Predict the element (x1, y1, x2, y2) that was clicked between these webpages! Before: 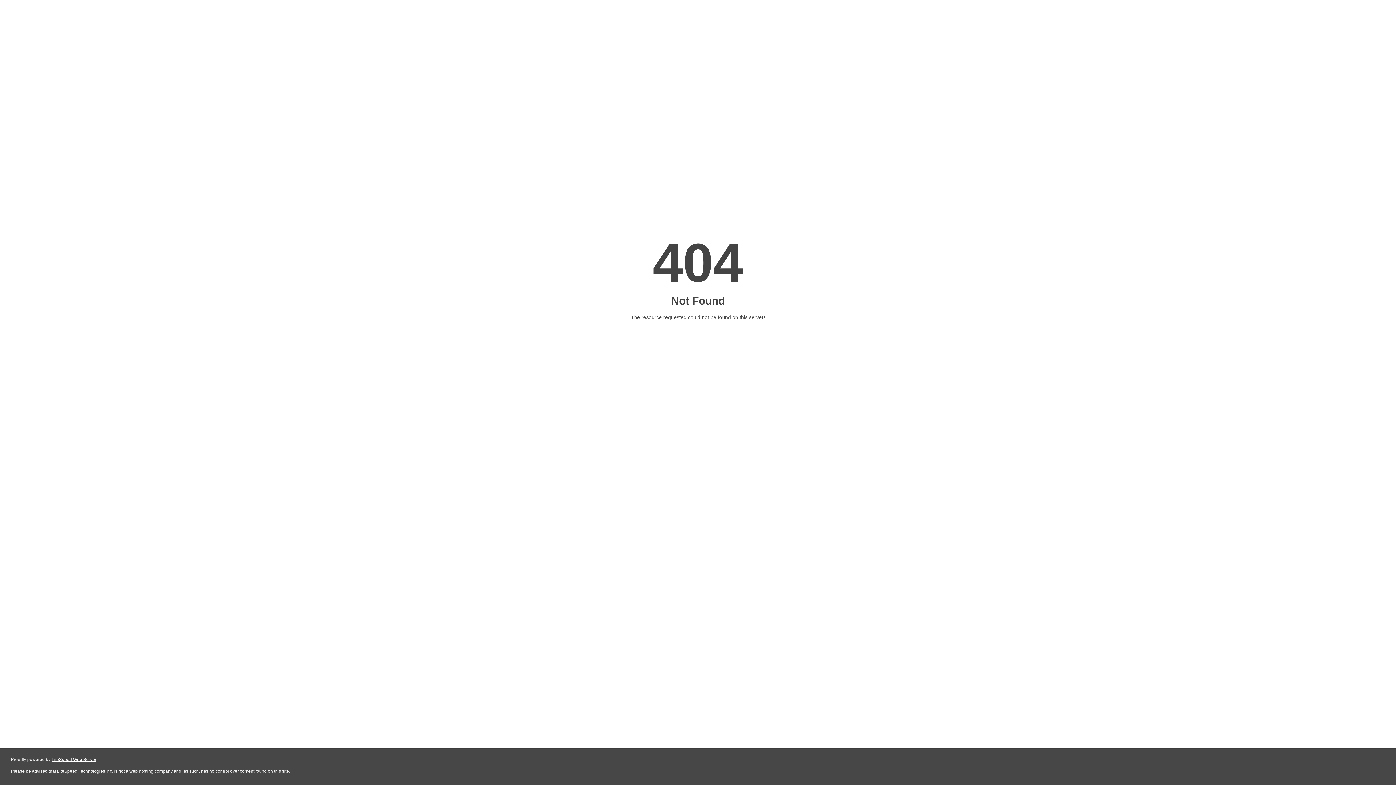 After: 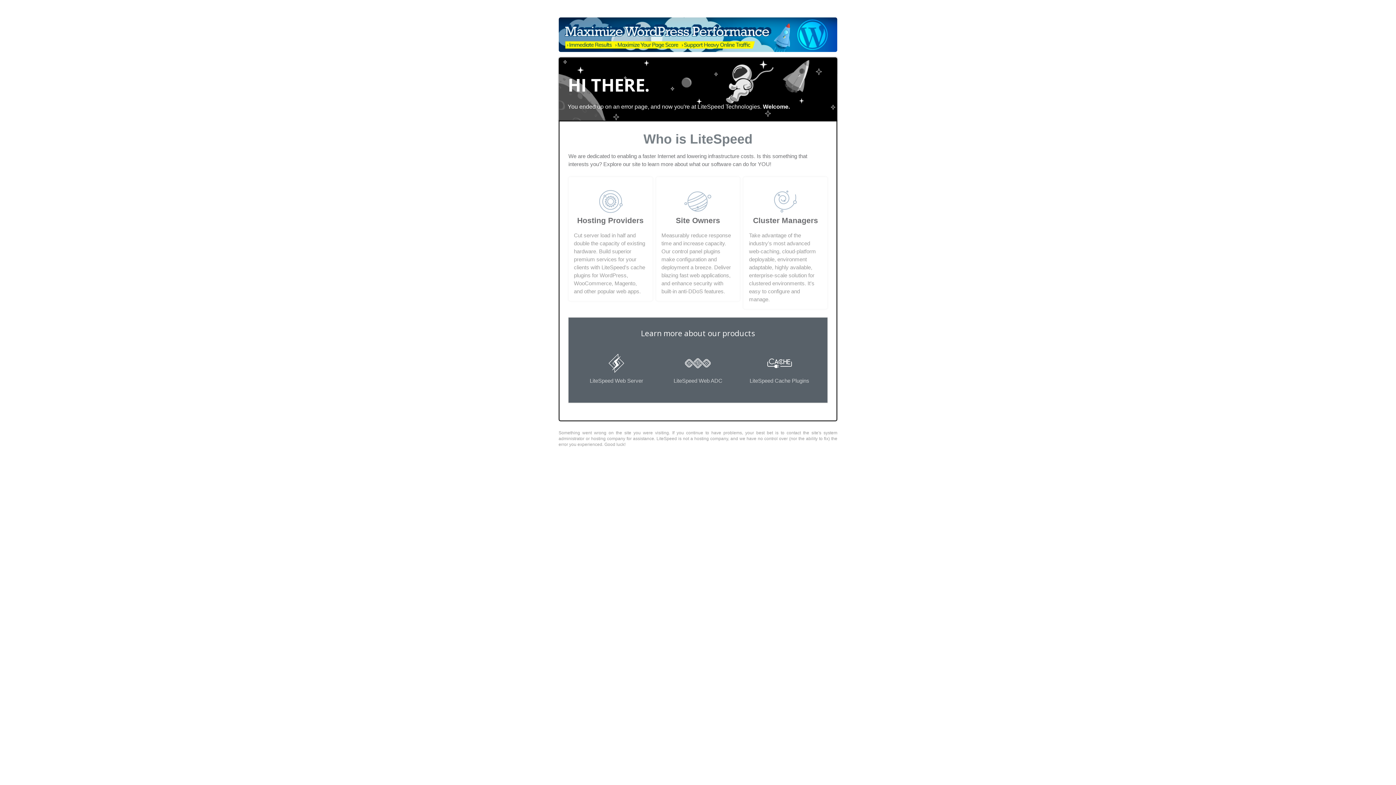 Action: label: LiteSpeed Web Server bbox: (51, 757, 96, 762)